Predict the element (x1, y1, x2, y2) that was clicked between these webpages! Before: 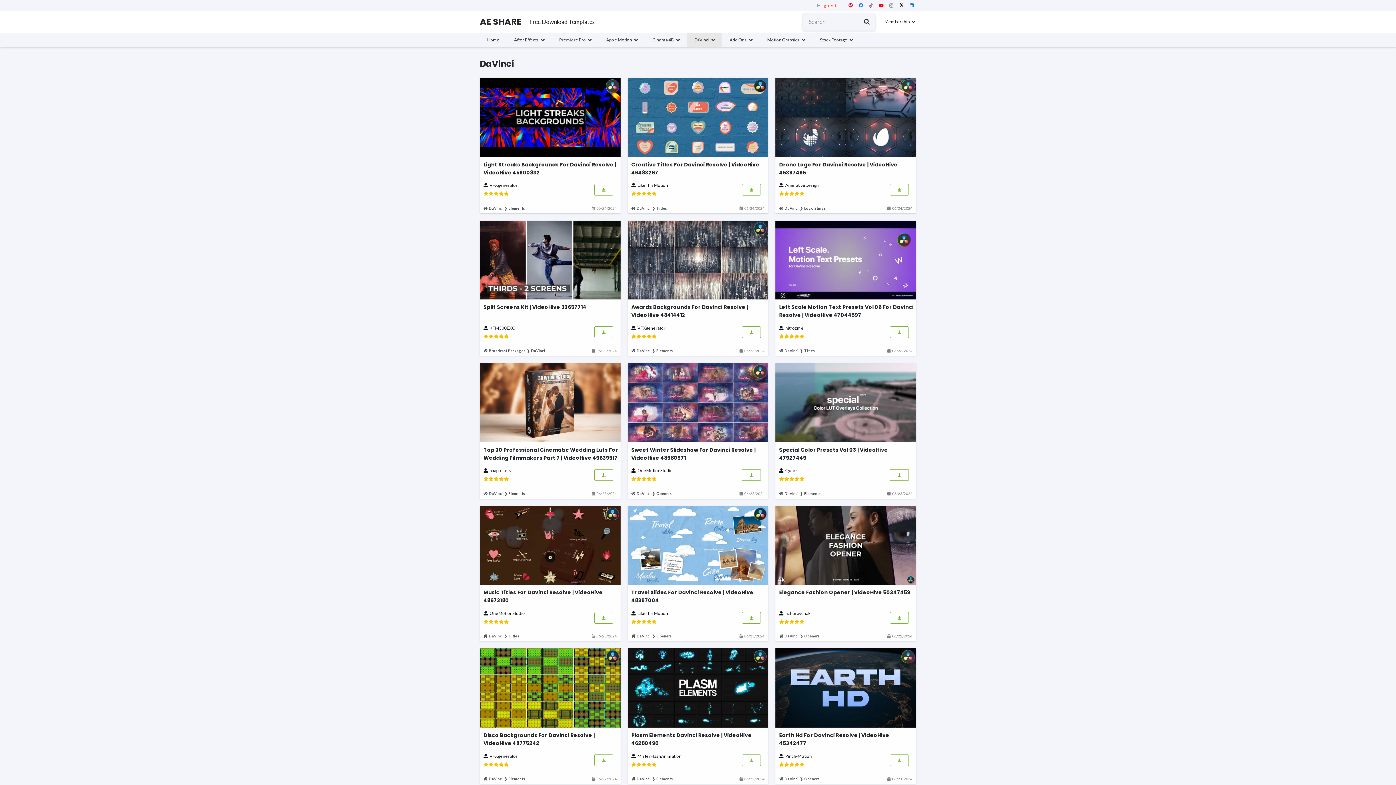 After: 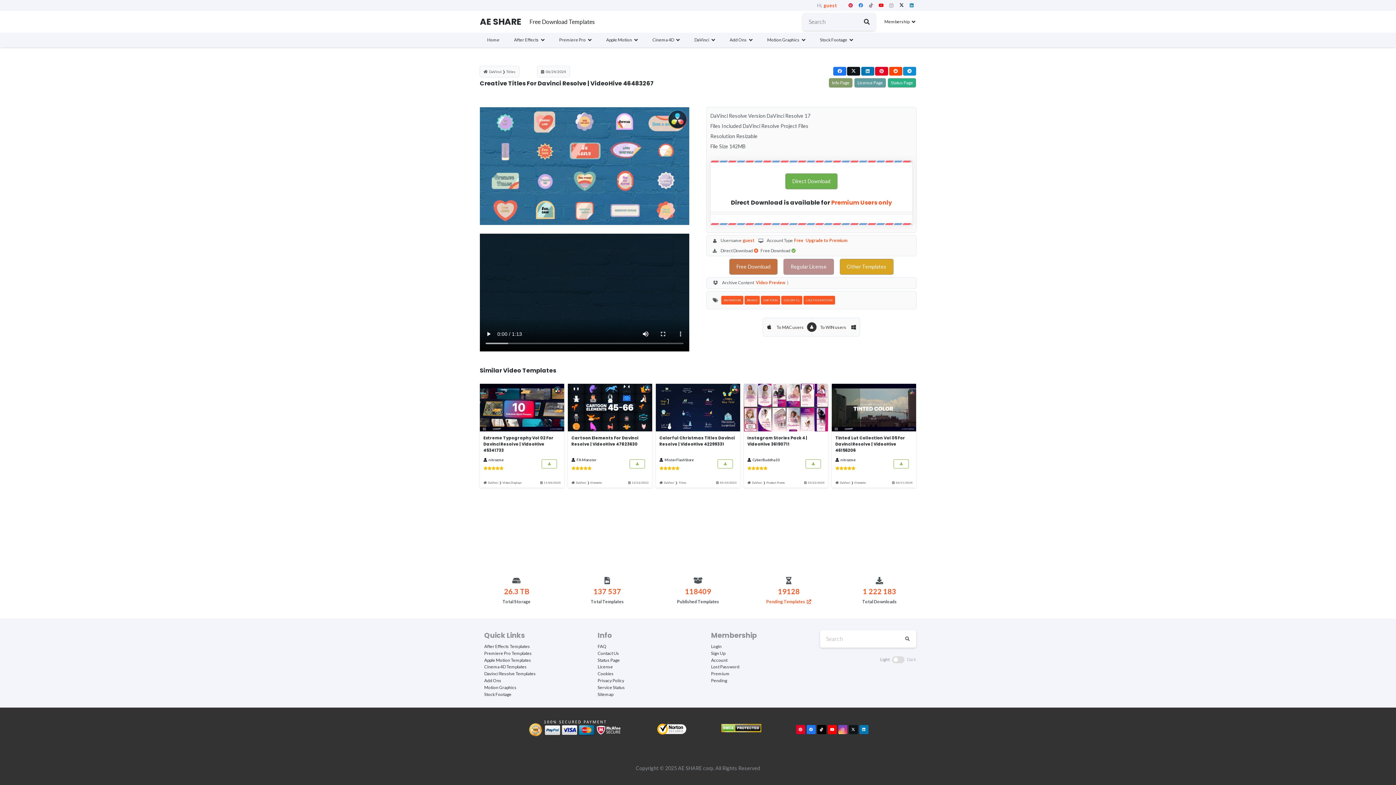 Action: label: Button bbox: (742, 183, 761, 195)